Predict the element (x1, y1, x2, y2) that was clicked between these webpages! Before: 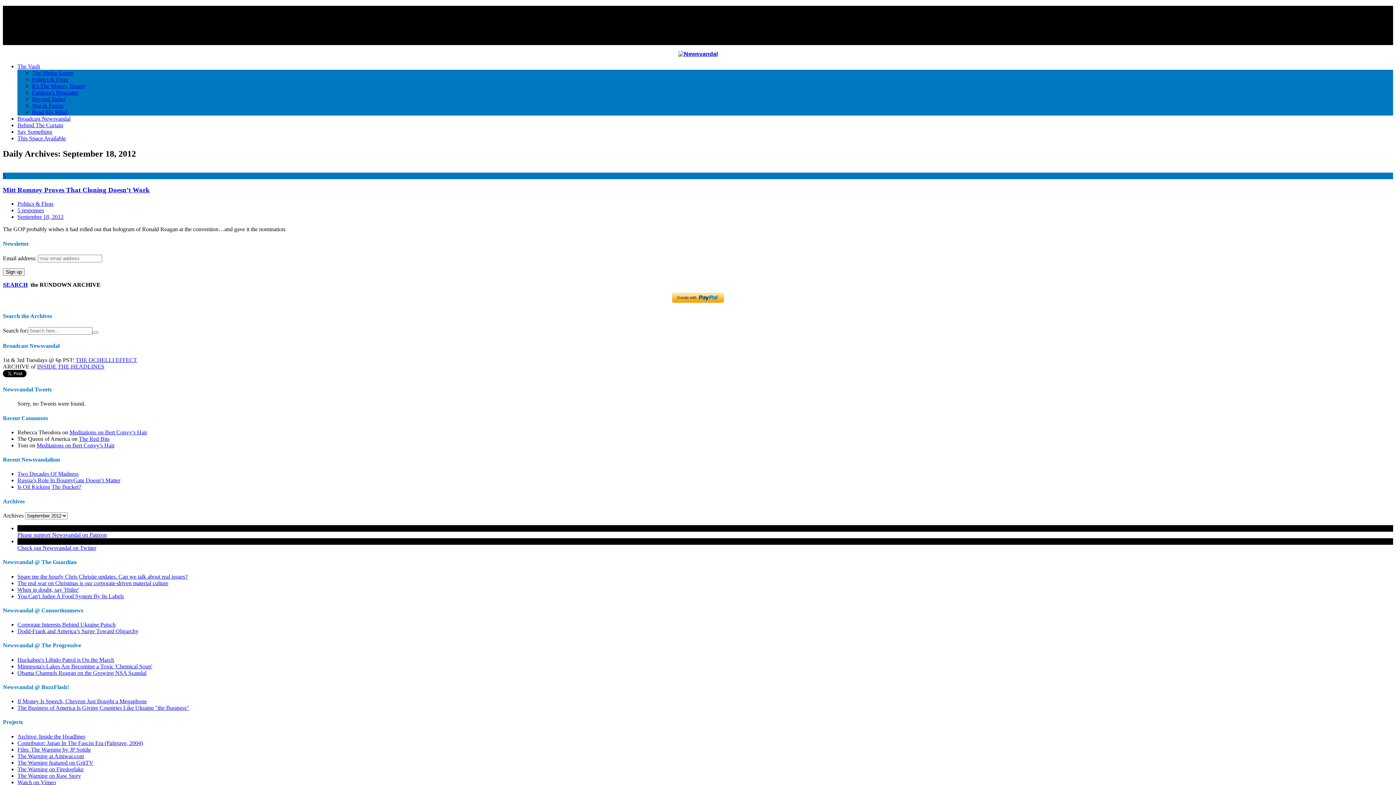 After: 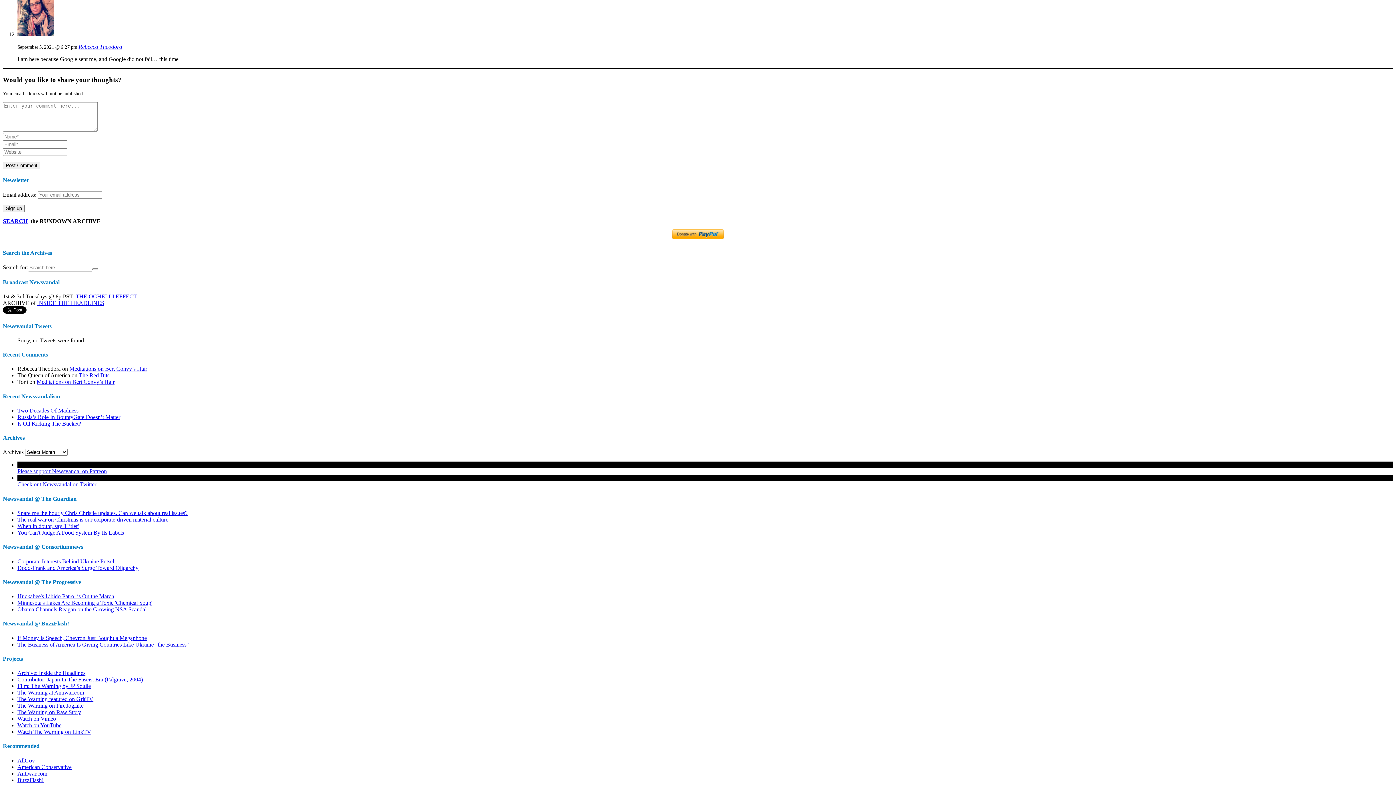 Action: label: Meditations on Bert Convy’s Hair bbox: (69, 429, 147, 435)